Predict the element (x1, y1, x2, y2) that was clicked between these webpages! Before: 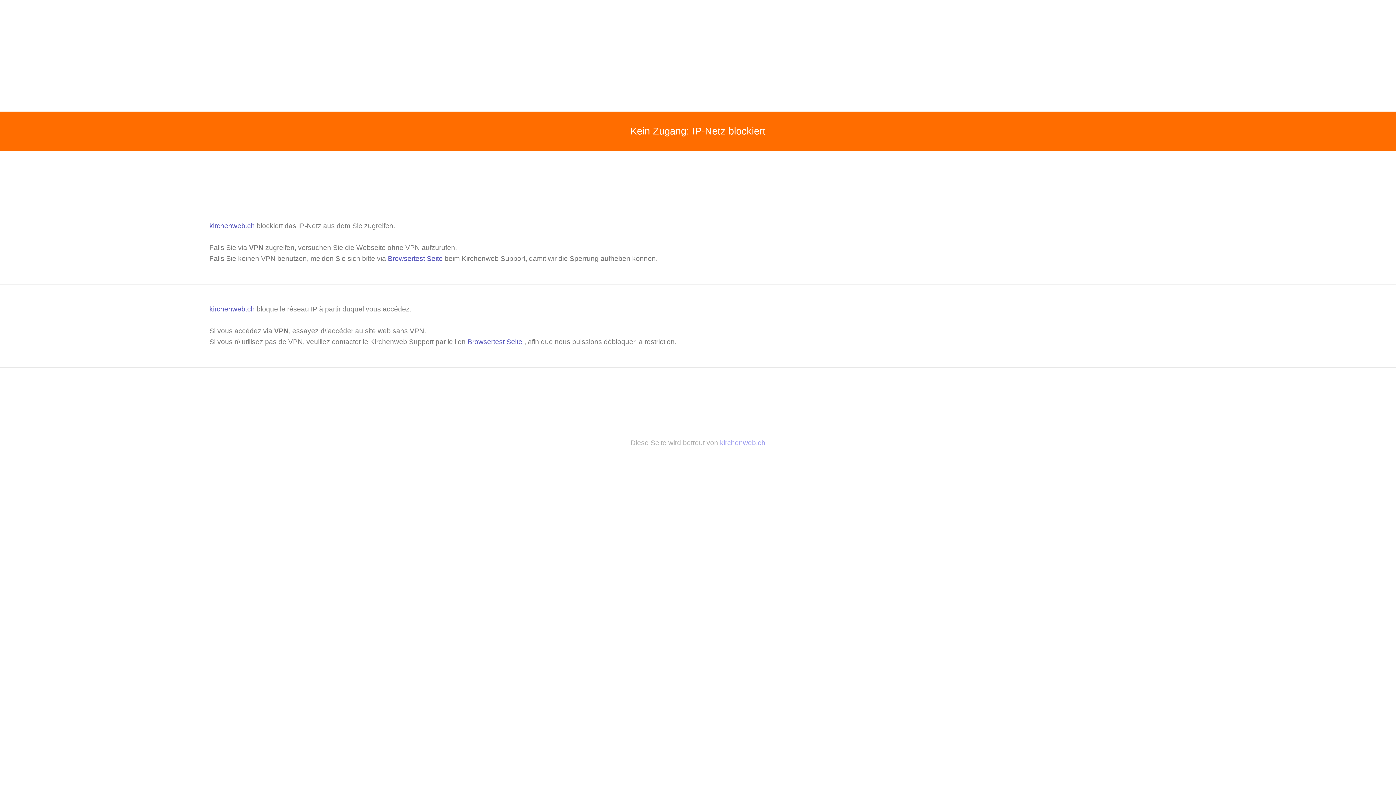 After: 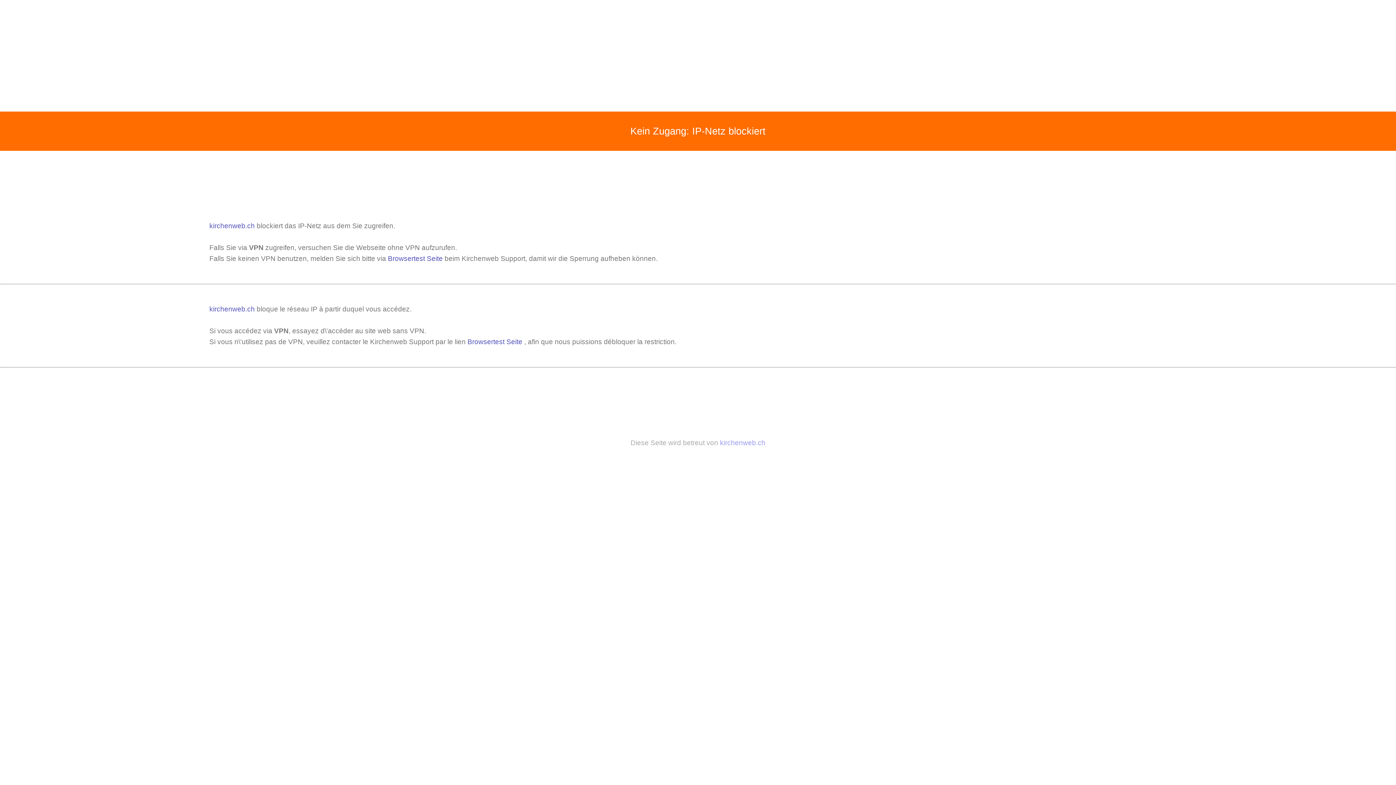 Action: label: Browsertest Seite bbox: (388, 254, 442, 262)